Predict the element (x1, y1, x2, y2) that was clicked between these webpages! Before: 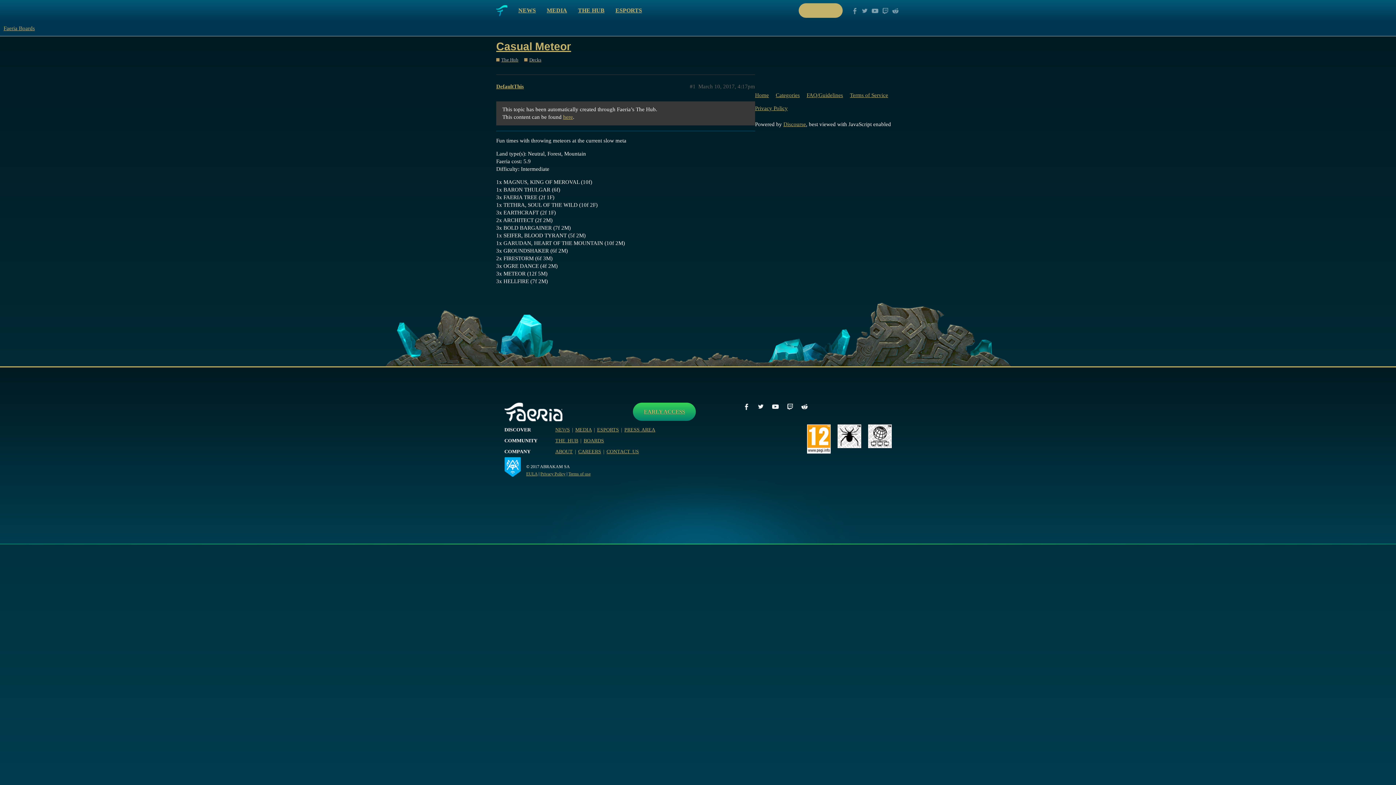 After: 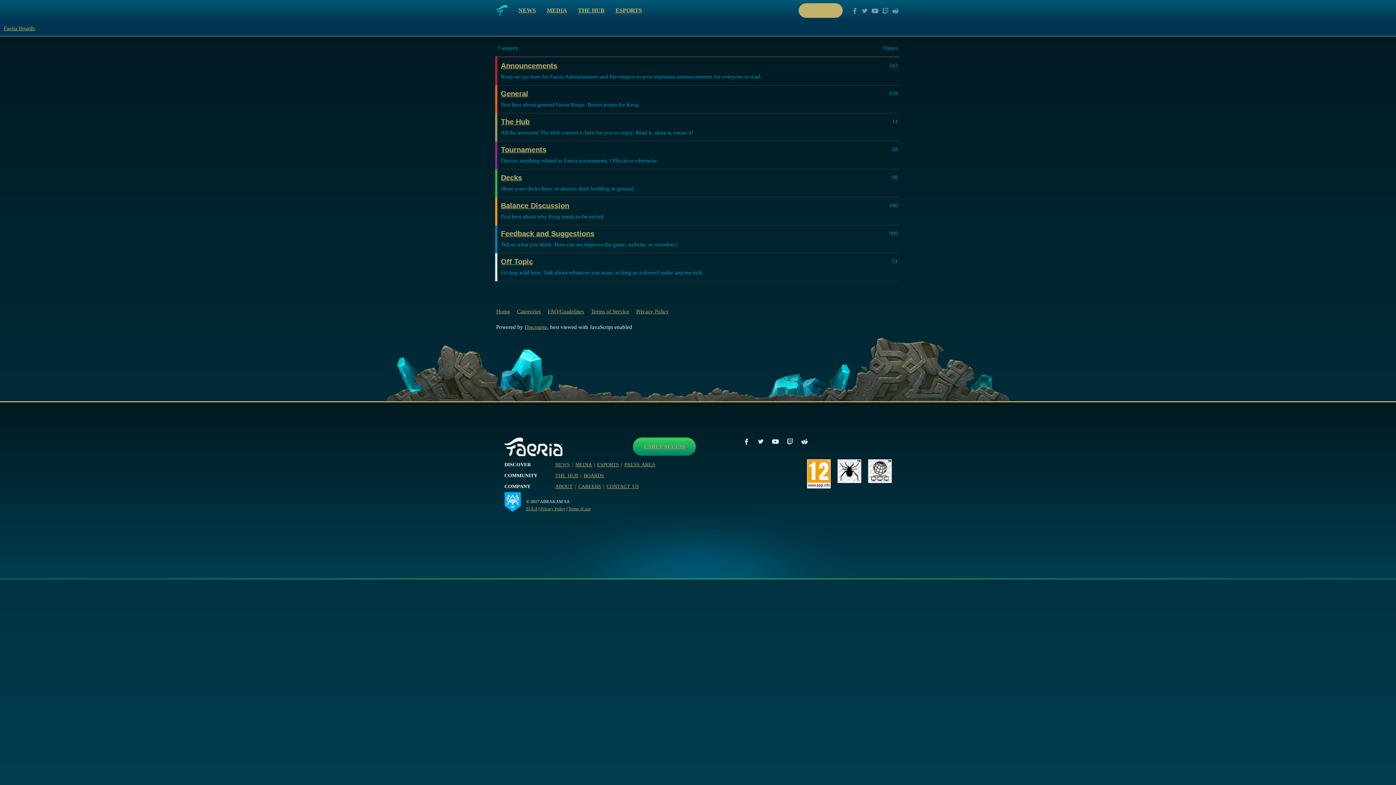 Action: label: Home bbox: (755, 88, 774, 102)